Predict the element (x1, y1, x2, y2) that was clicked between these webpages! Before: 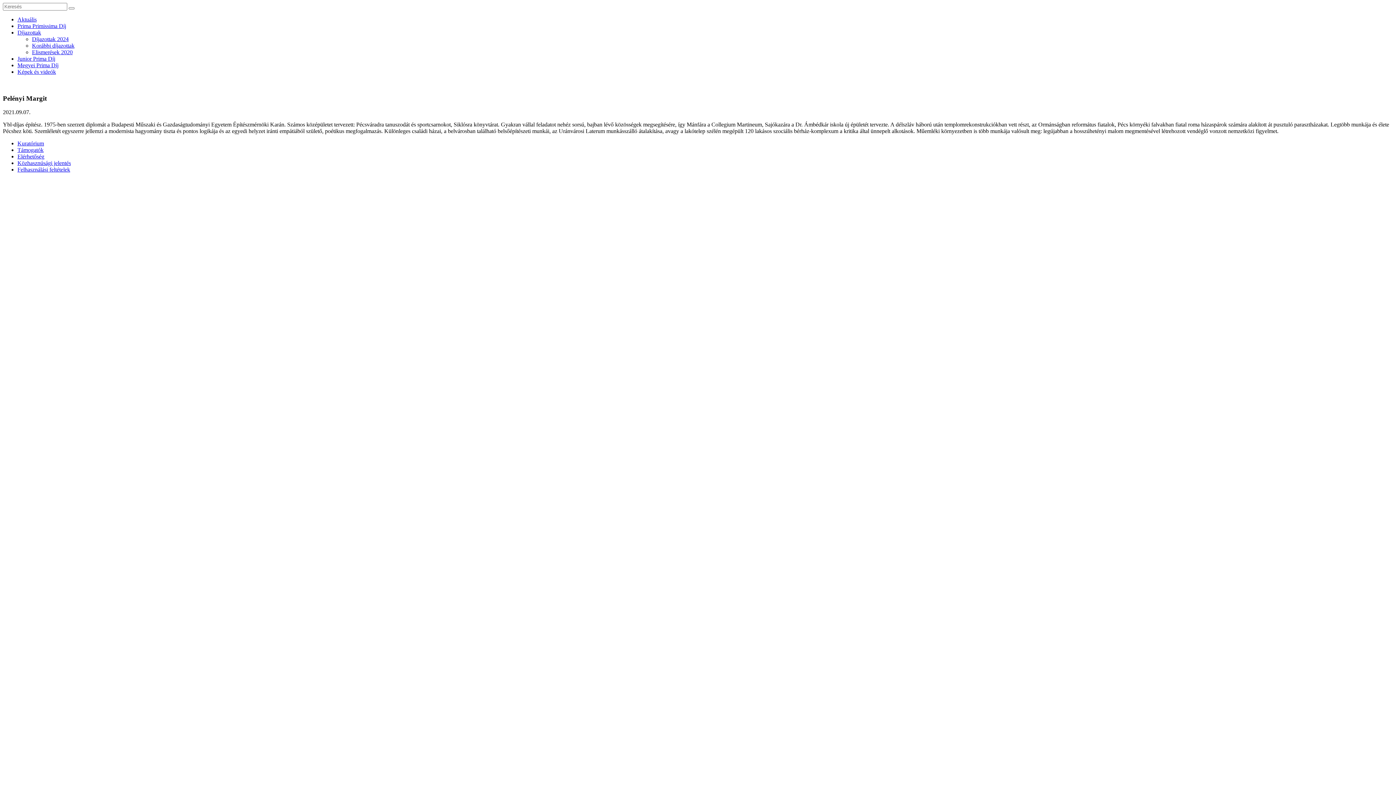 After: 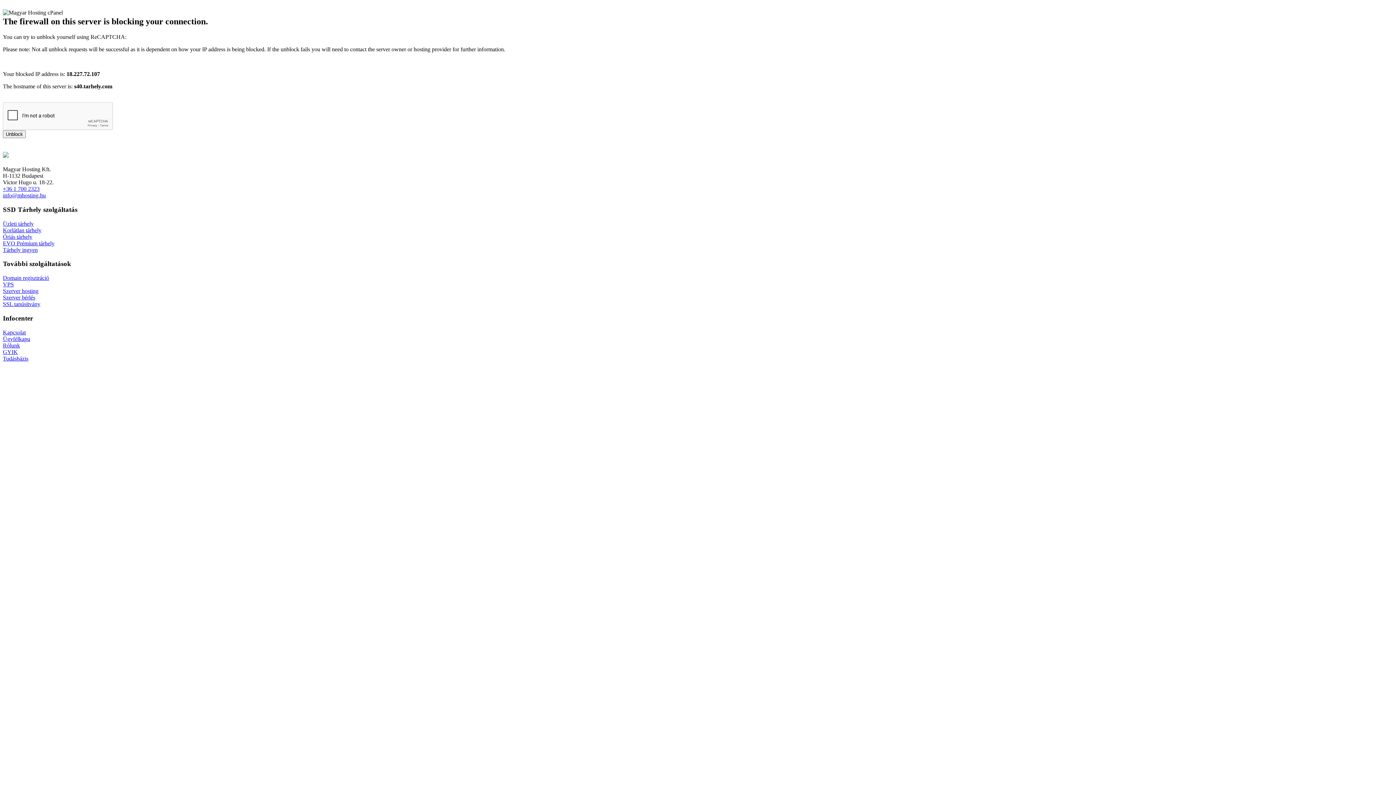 Action: label: Támogatók bbox: (17, 147, 43, 153)